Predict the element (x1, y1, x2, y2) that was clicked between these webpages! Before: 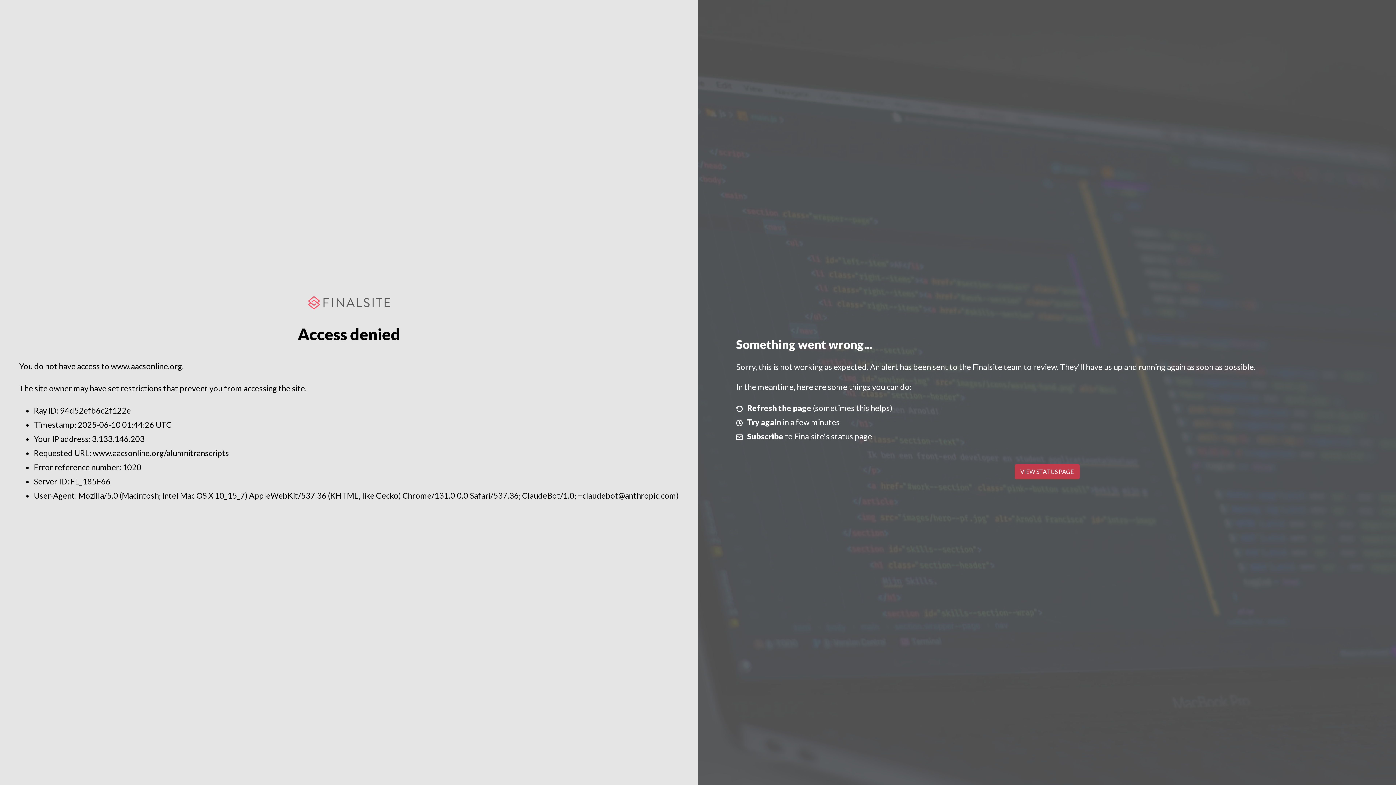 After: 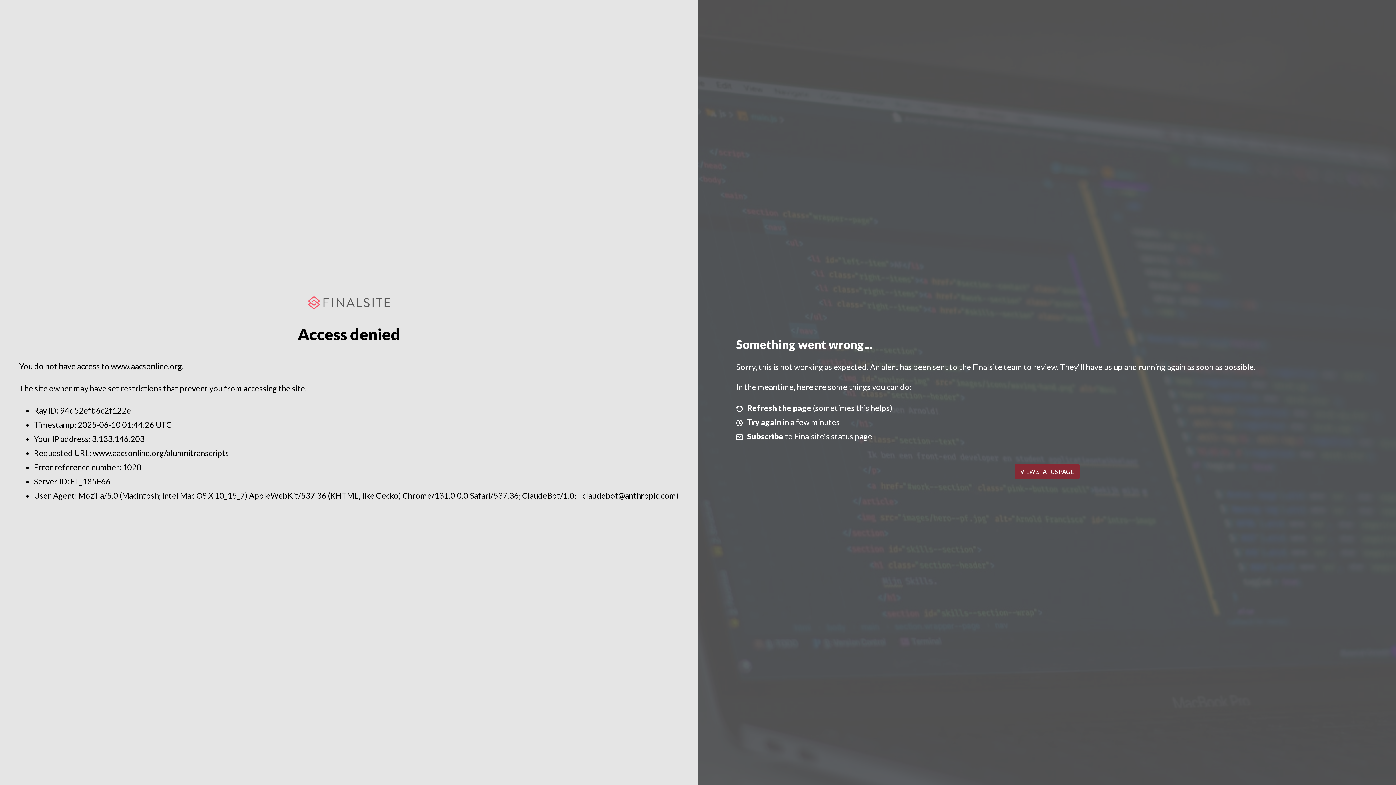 Action: label: VIEW STATUS PAGE bbox: (1014, 464, 1079, 479)